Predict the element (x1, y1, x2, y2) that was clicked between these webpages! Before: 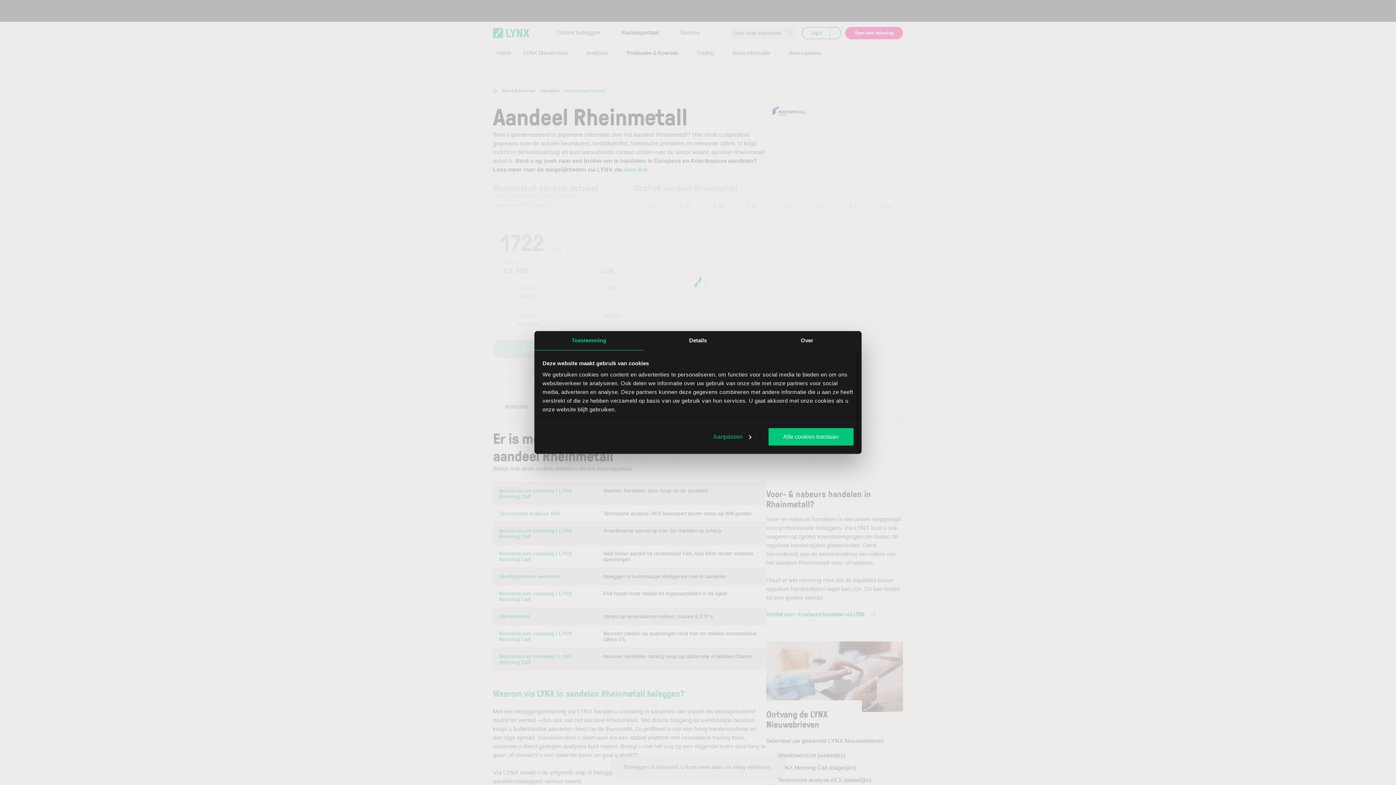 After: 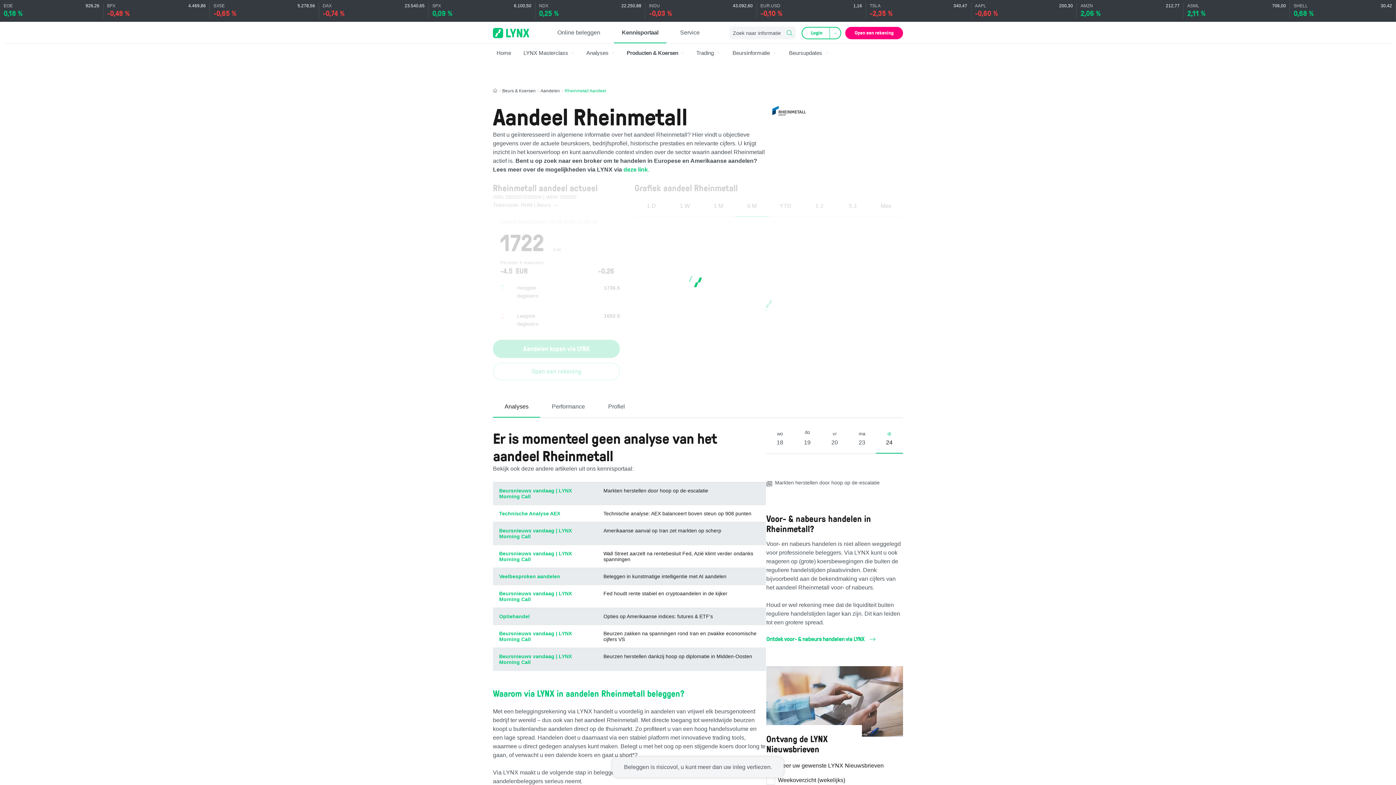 Action: label: Alle cookies toestaan bbox: (768, 428, 853, 445)